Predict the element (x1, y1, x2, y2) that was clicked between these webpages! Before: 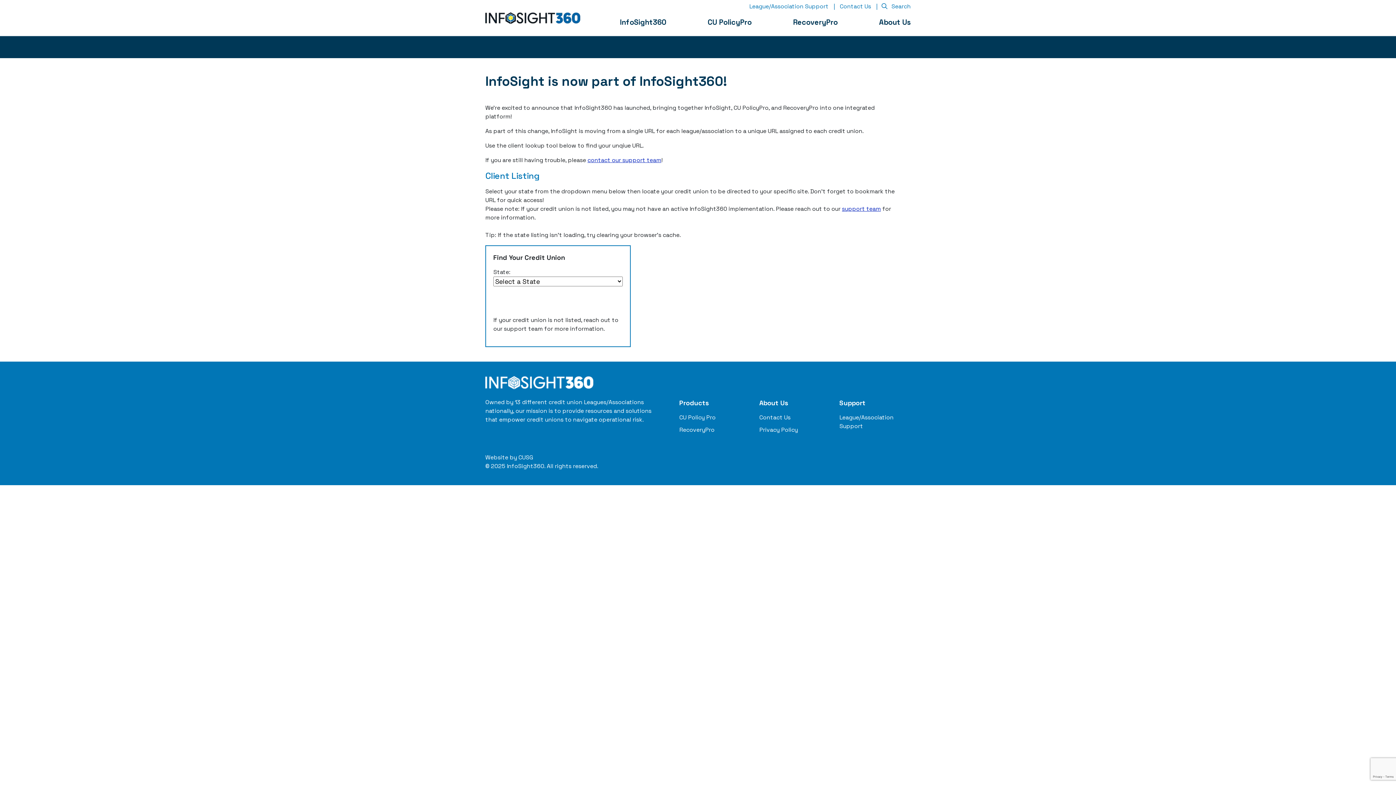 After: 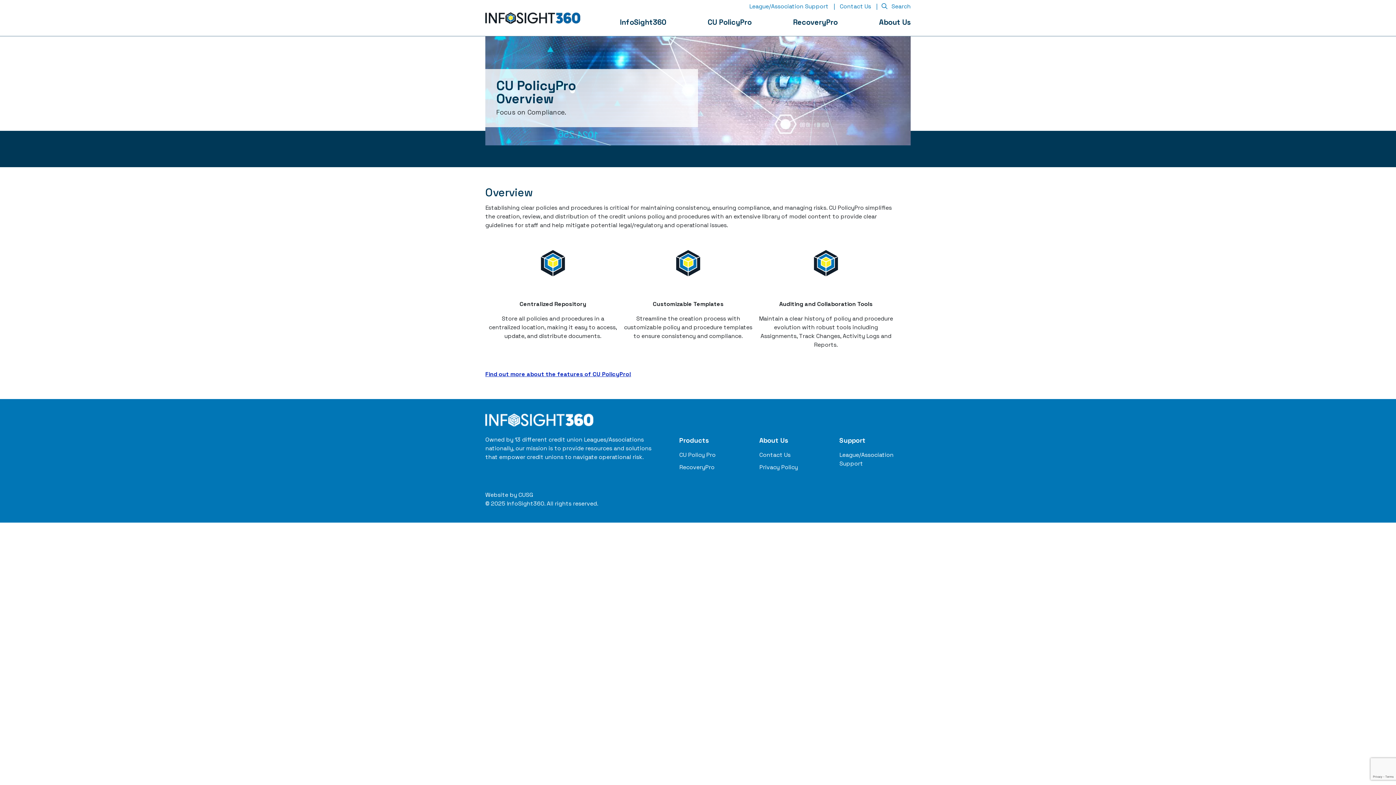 Action: bbox: (679, 413, 750, 422) label: CU Policy Pro